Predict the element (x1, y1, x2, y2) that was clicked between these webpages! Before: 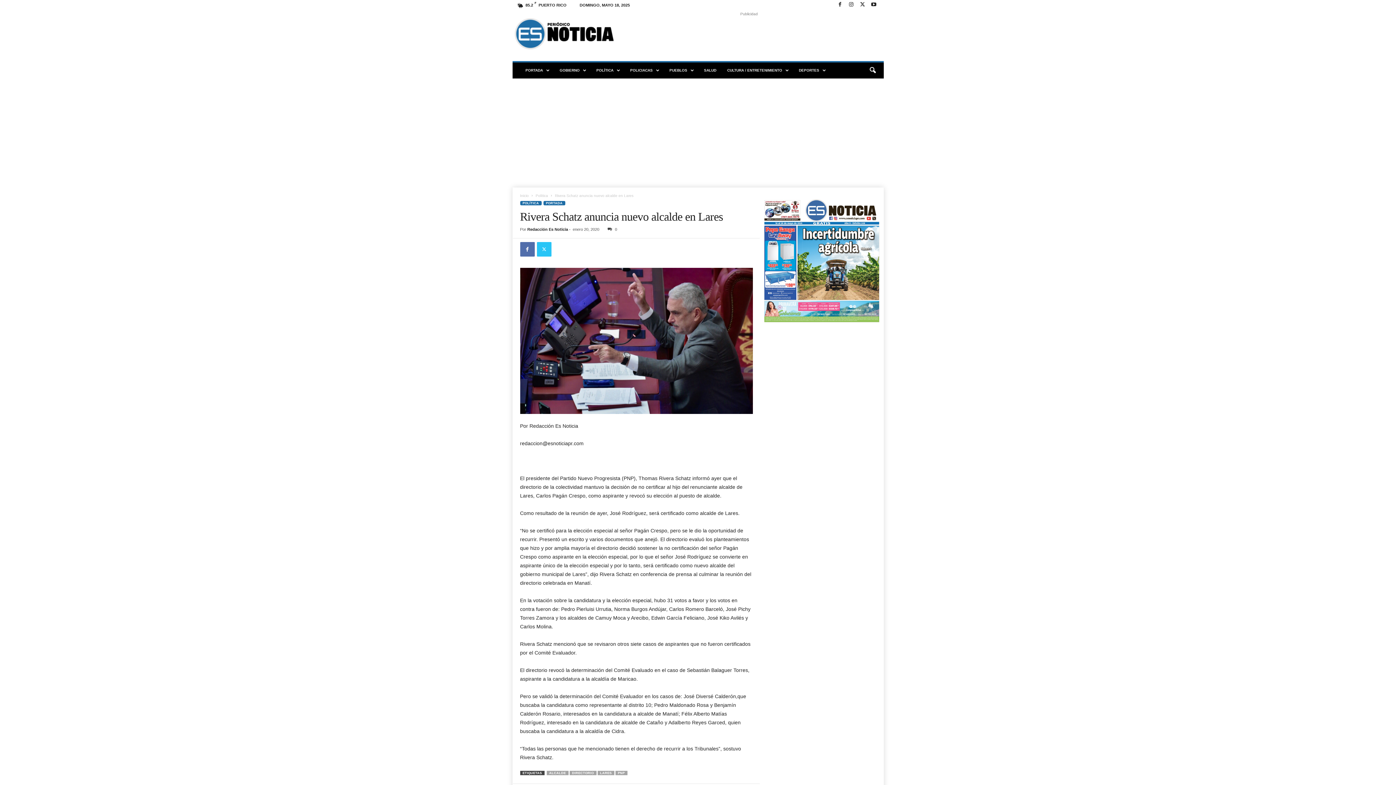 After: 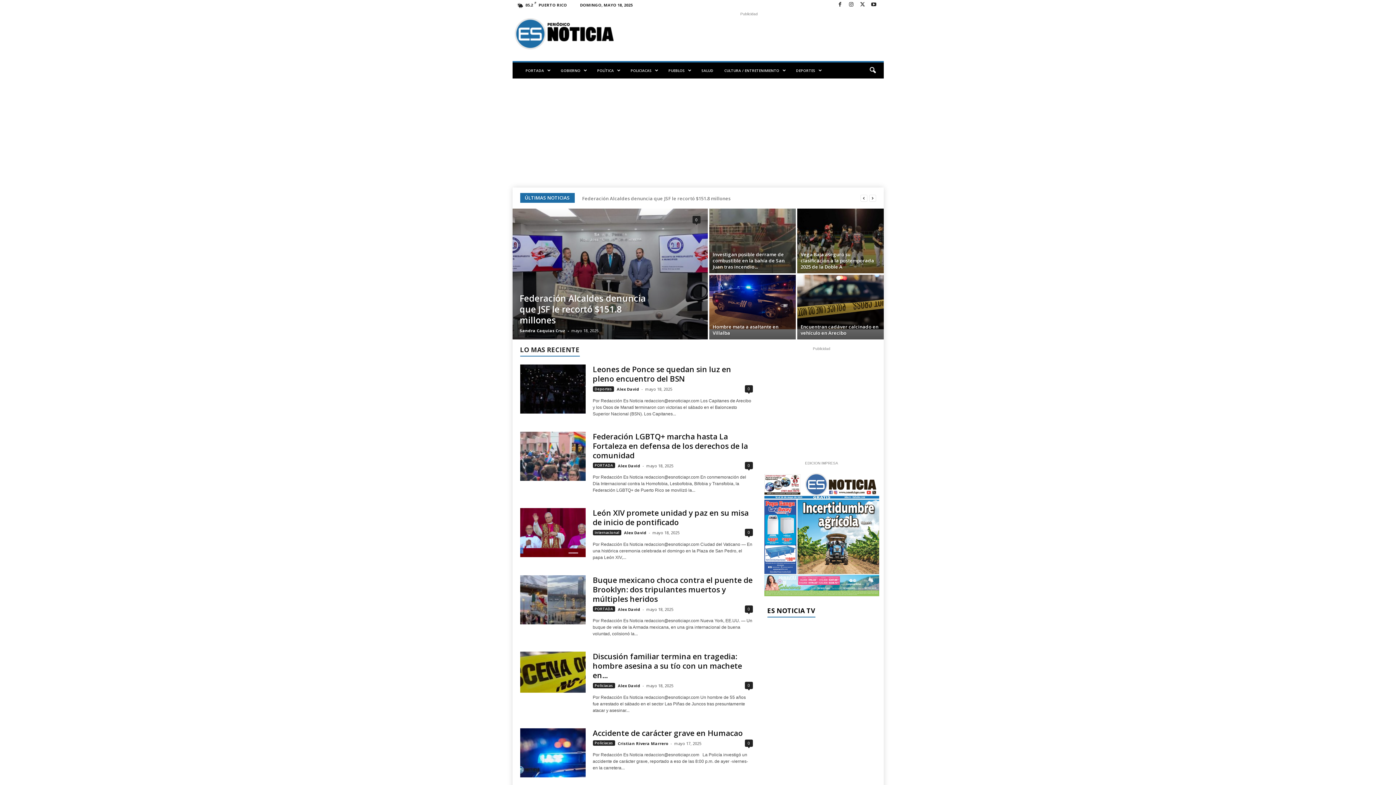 Action: bbox: (520, 193, 528, 197) label: Inicio